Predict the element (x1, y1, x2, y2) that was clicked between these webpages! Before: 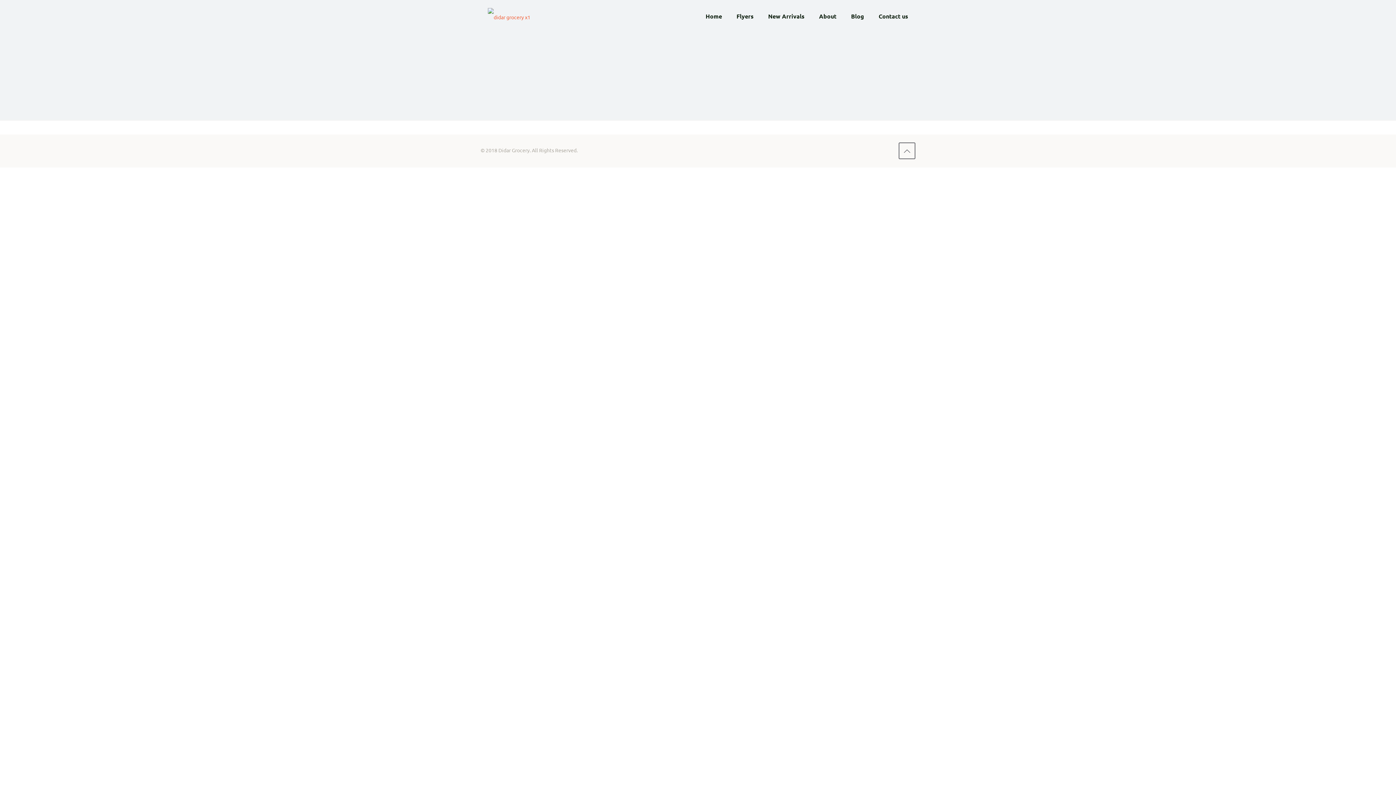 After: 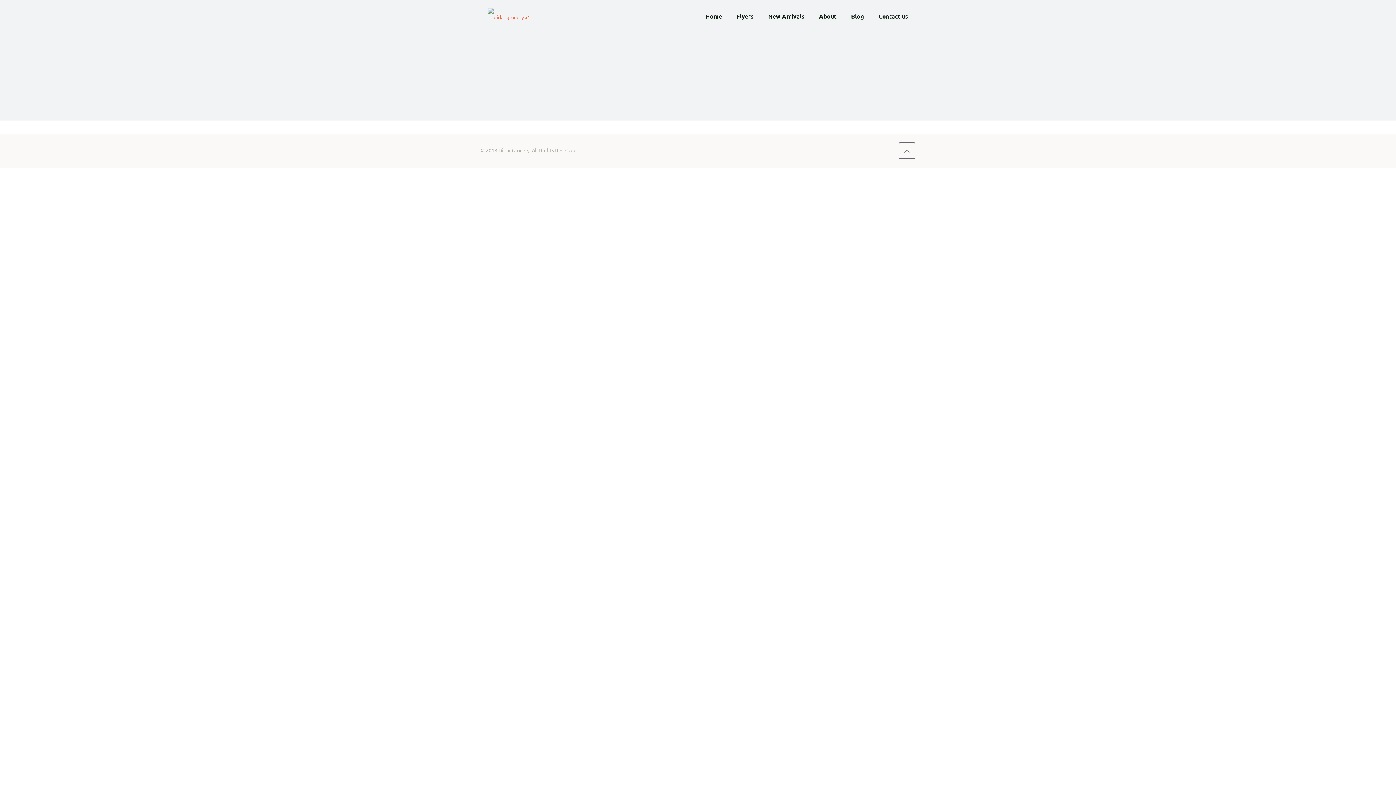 Action: bbox: (898, 142, 915, 159)